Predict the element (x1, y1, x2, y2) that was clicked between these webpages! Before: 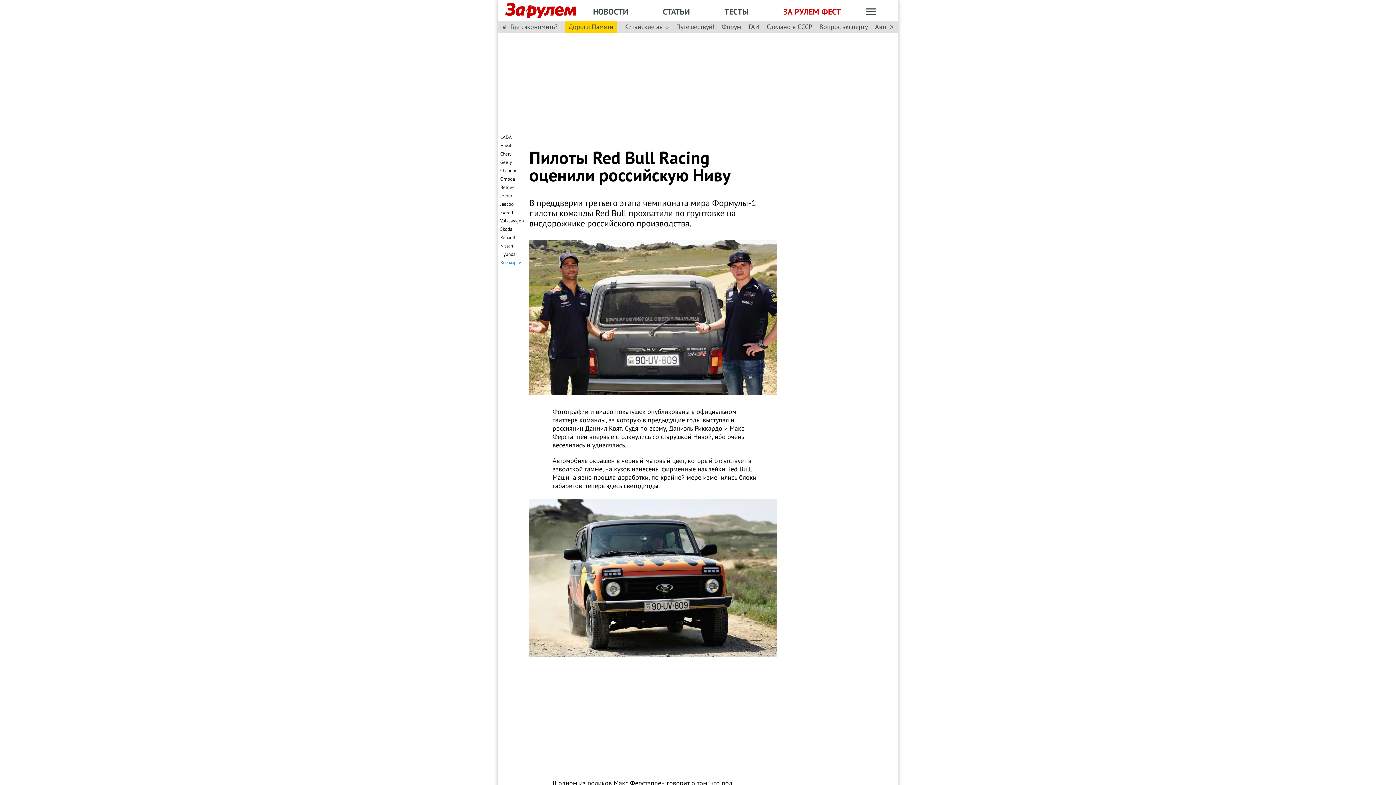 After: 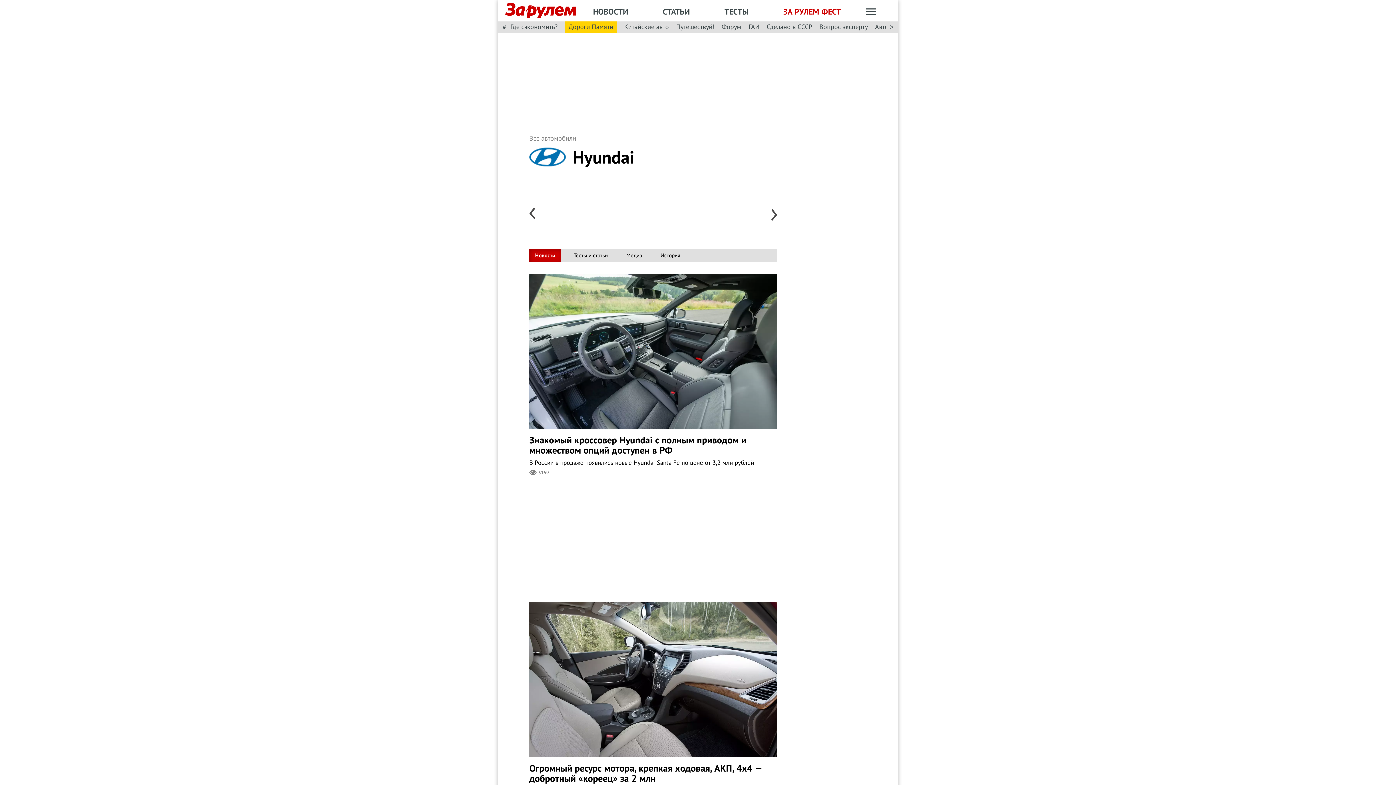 Action: bbox: (500, 251, 516, 257) label: Hyundai